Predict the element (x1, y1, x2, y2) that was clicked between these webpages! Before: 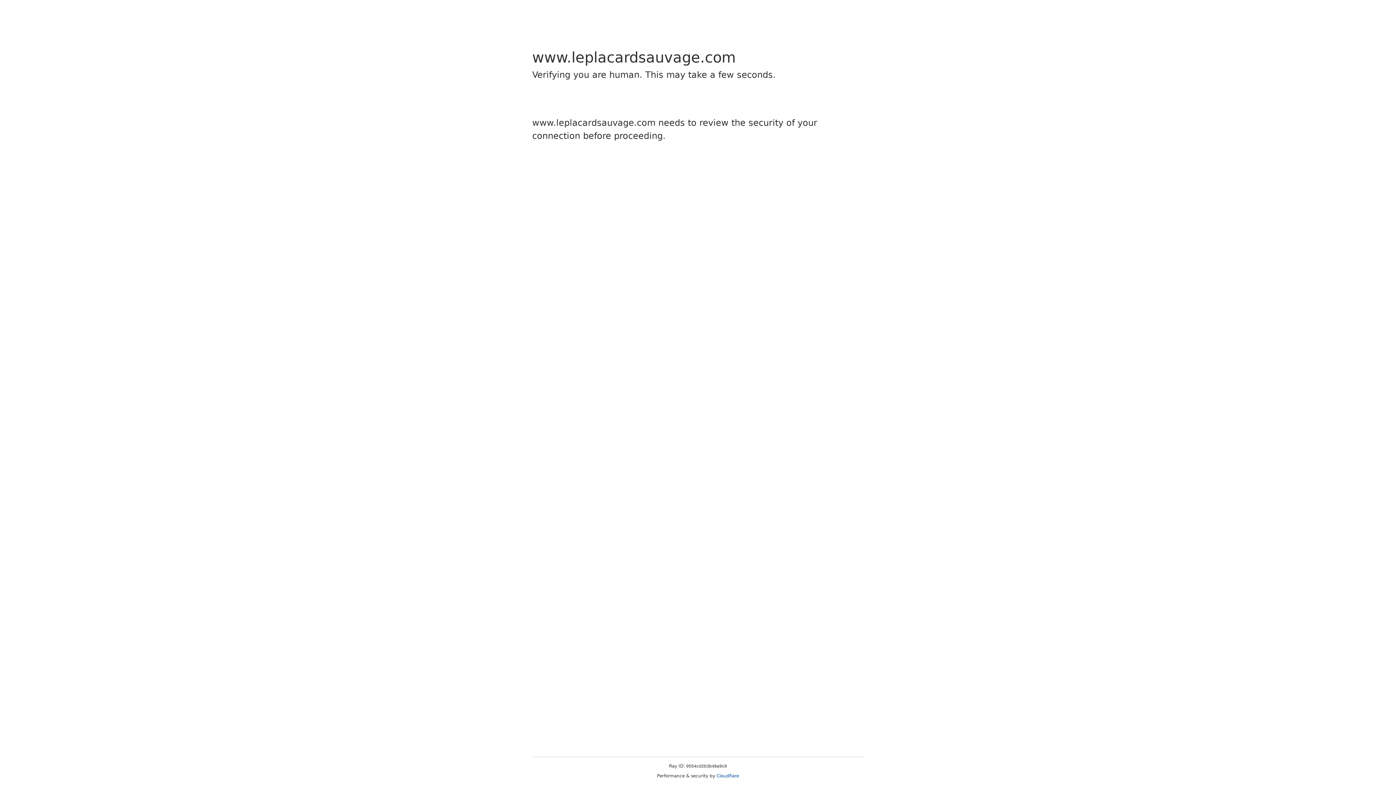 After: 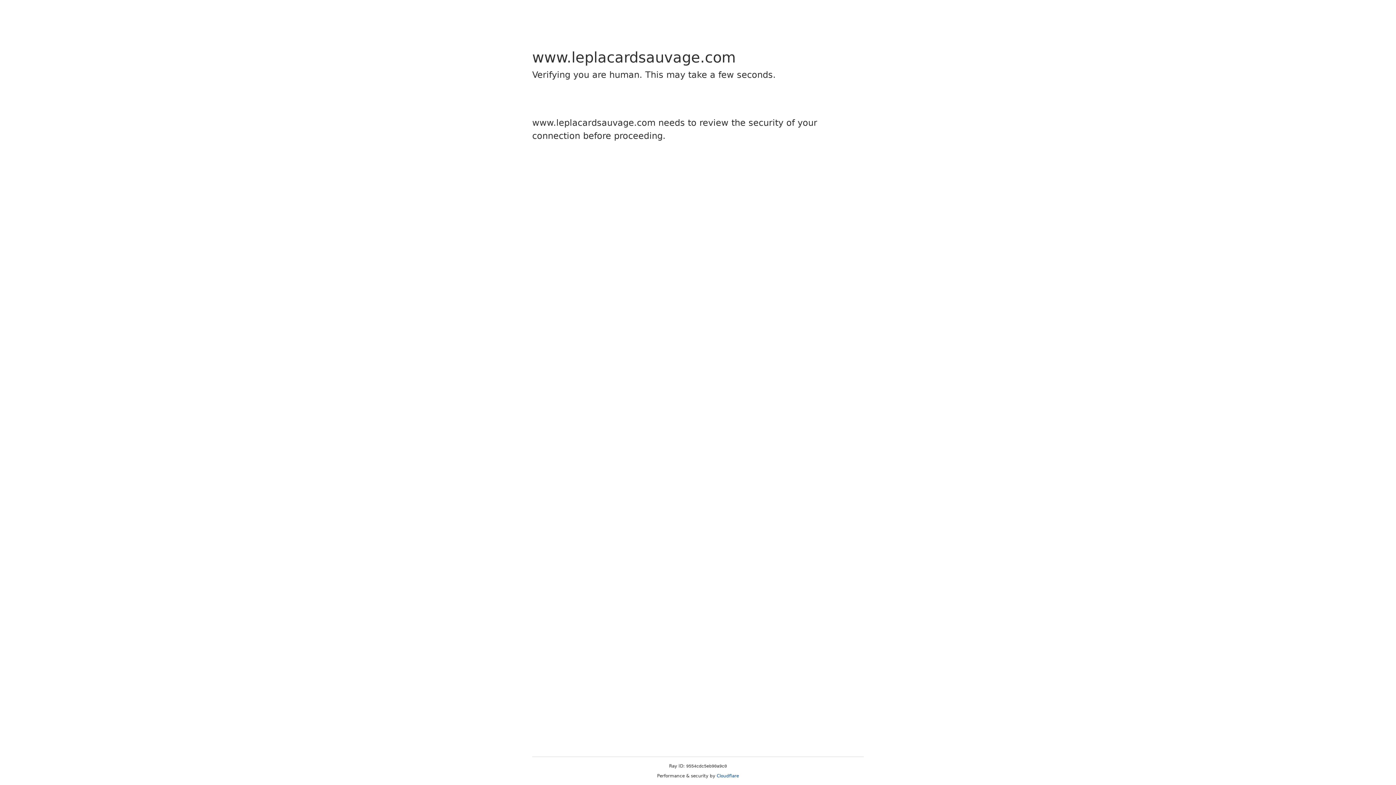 Action: bbox: (716, 773, 739, 778) label: Cloudflare